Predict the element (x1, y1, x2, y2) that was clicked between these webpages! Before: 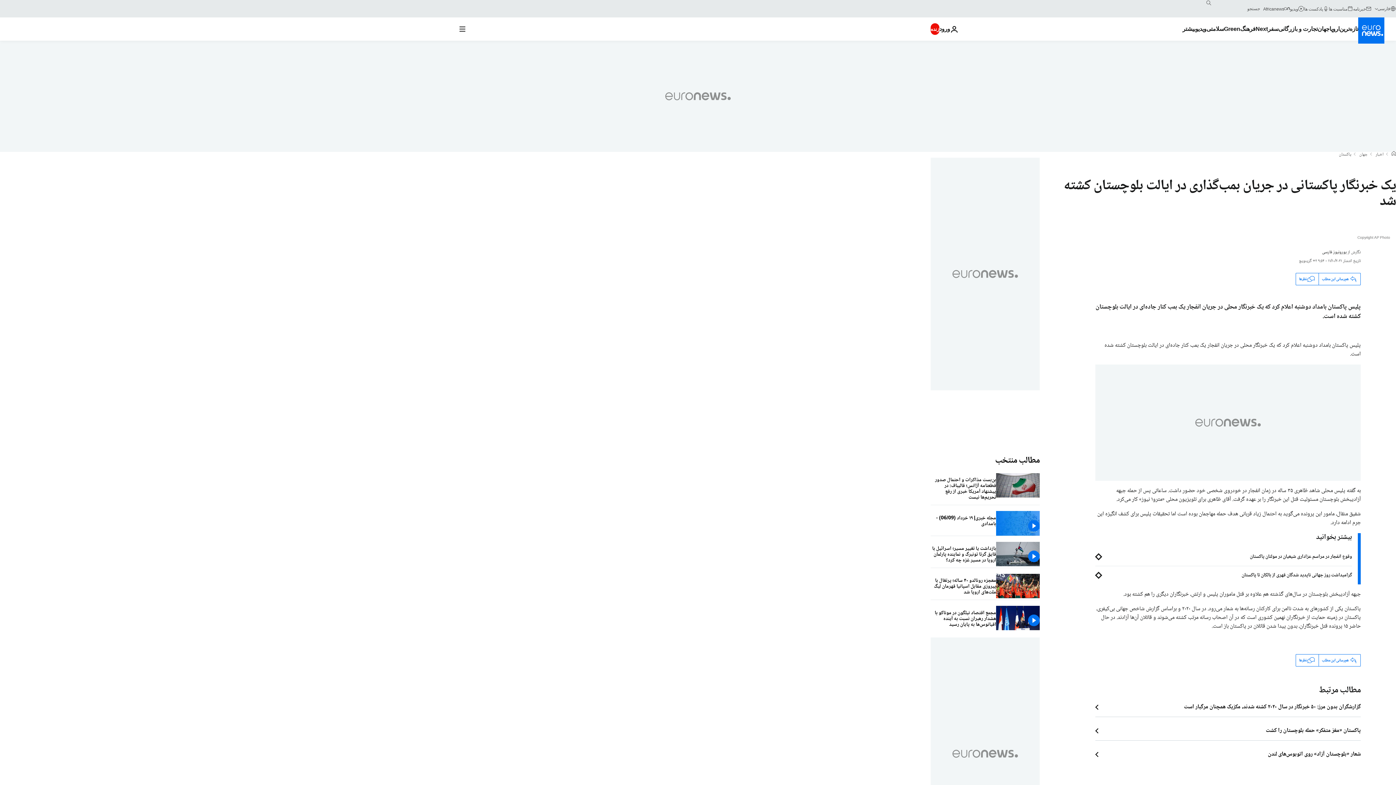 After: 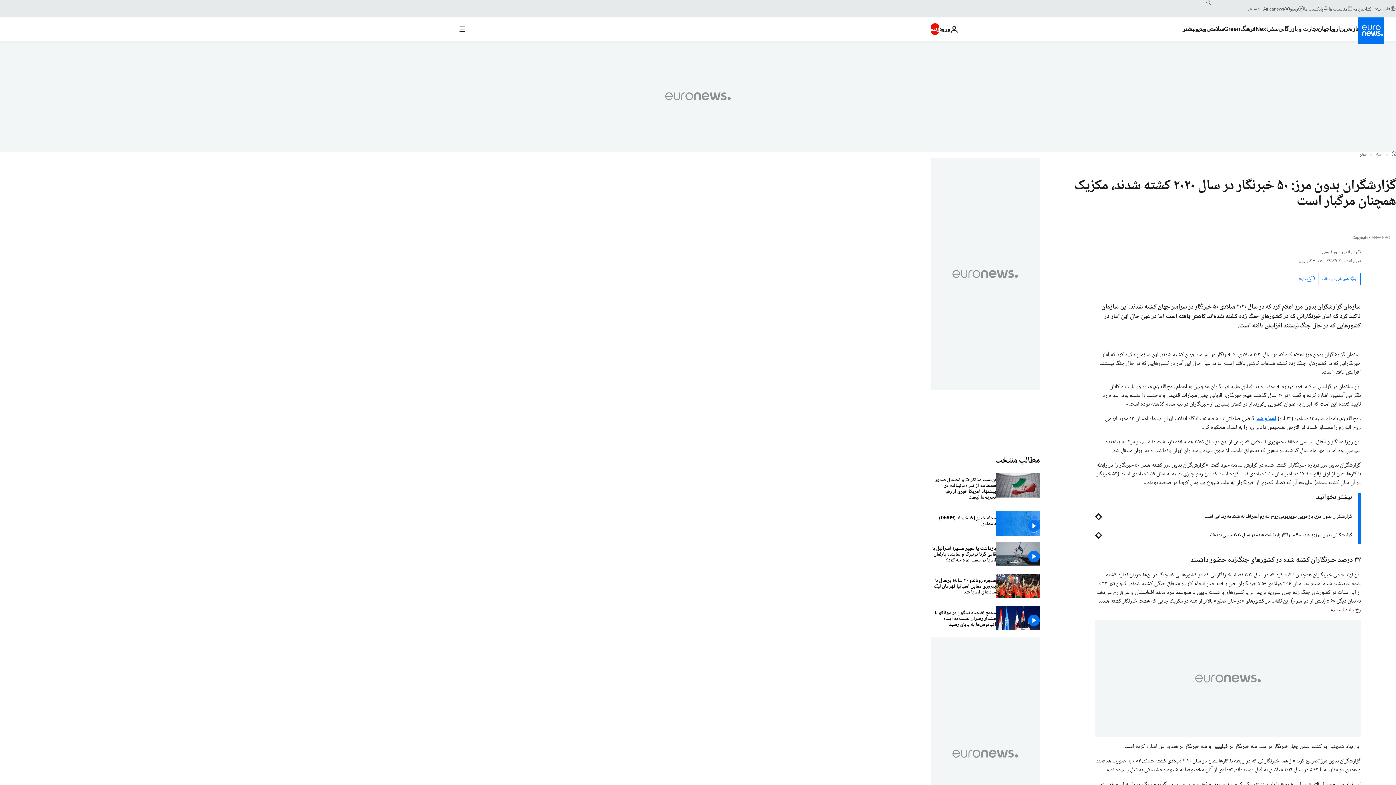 Action: bbox: (1095, 704, 1361, 711) label: گزارشگران بدون مرز: ۵۰ خبرنگار در سال ۲۰۲۰ کشته شدند، مکزیک همچنان مرگبار است